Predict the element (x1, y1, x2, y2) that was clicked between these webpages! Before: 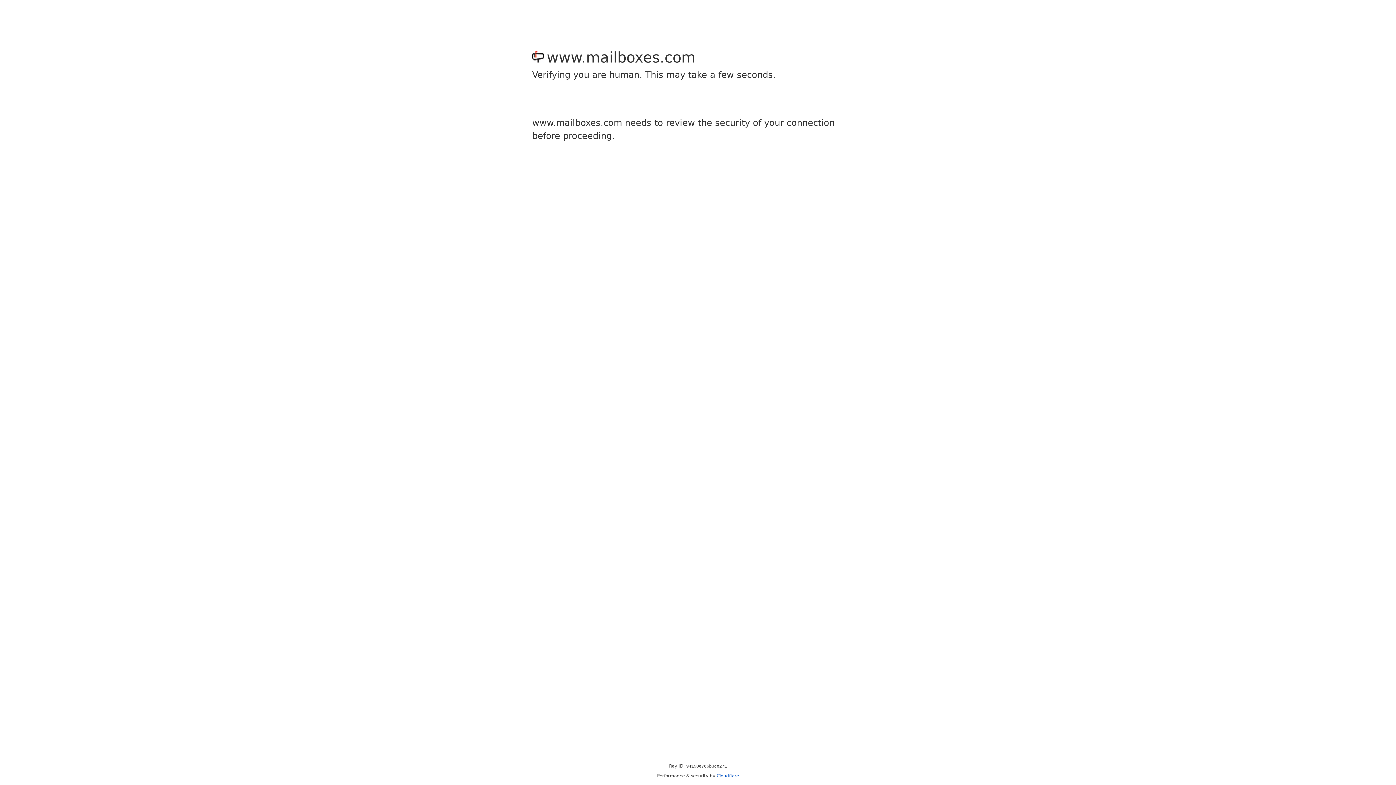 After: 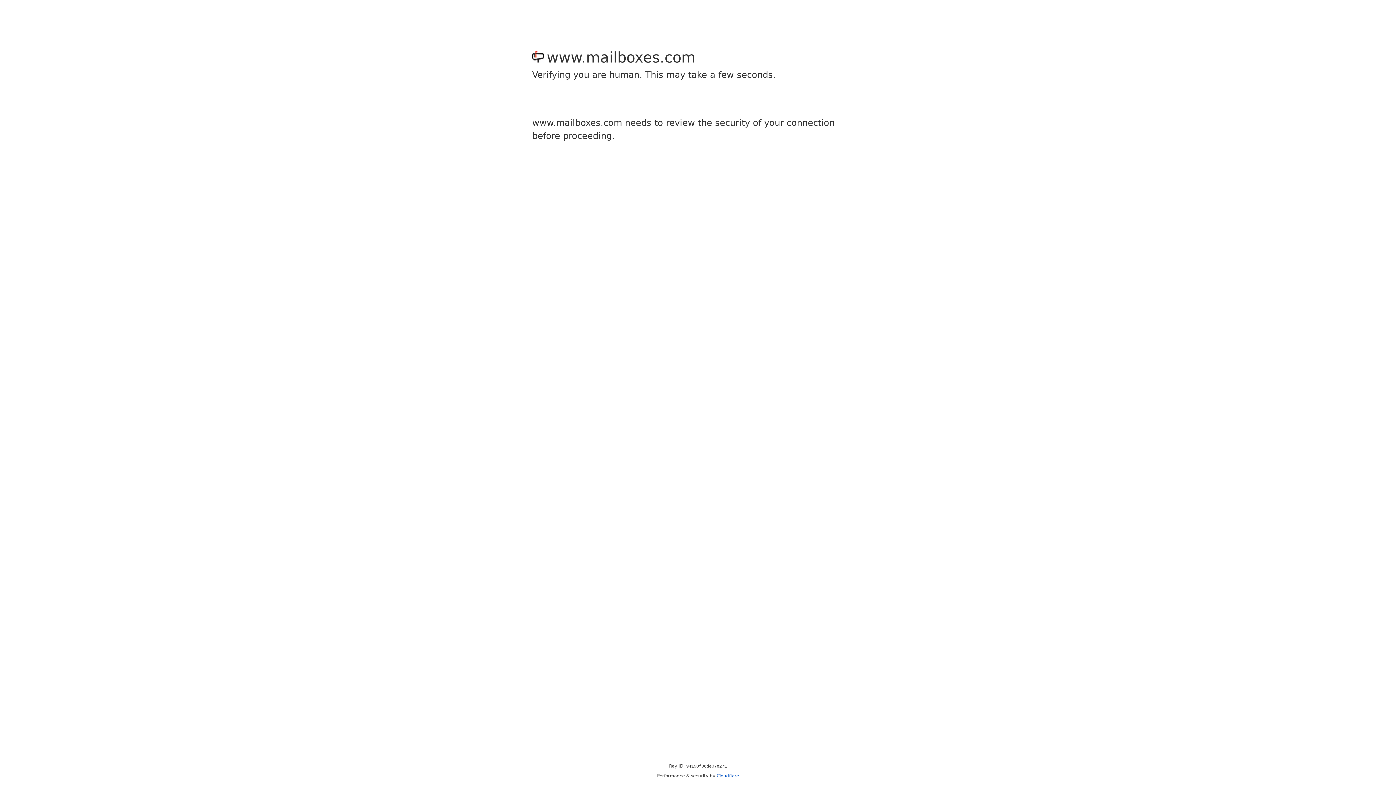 Action: label: Cloudflare bbox: (716, 773, 739, 778)